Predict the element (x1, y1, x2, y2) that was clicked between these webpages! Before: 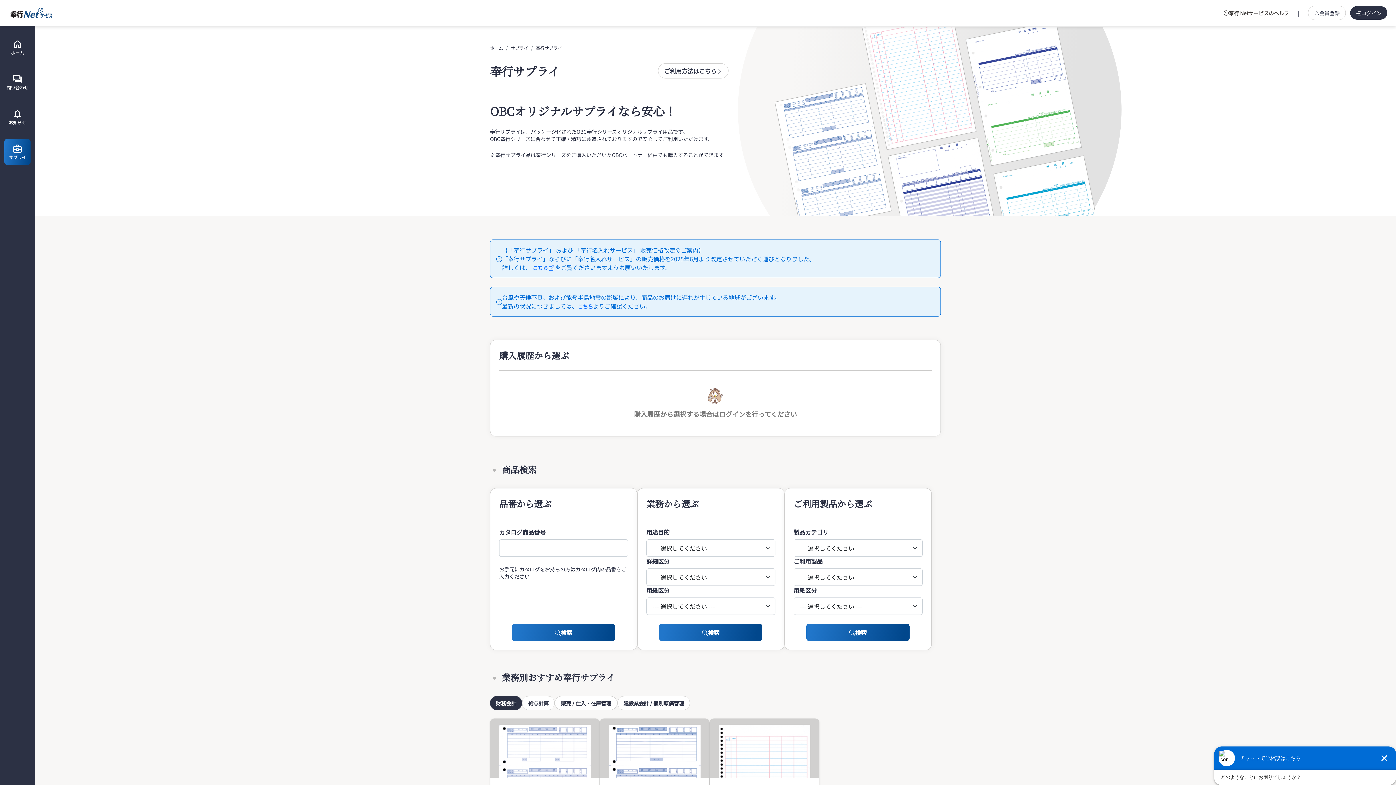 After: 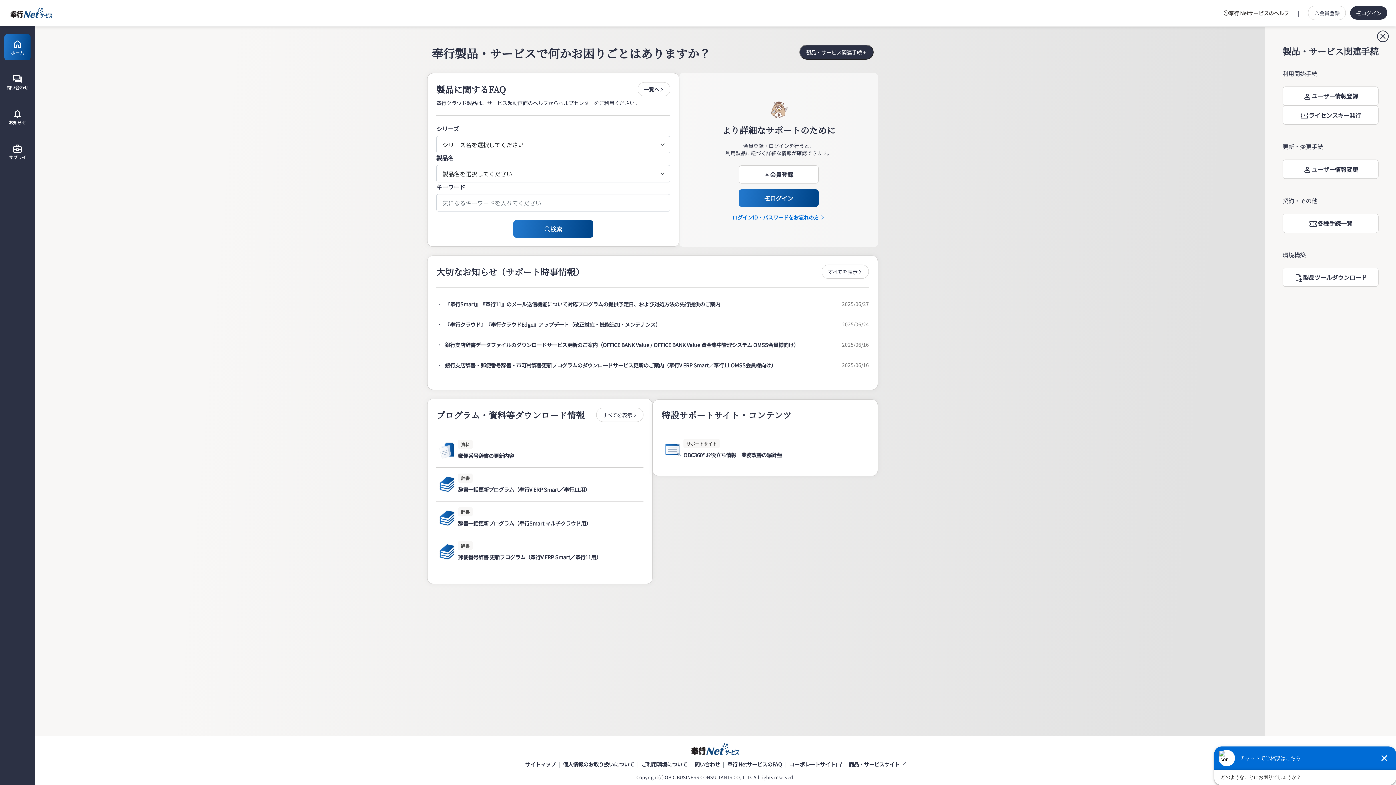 Action: label: ホーム bbox: (4, 34, 30, 60)